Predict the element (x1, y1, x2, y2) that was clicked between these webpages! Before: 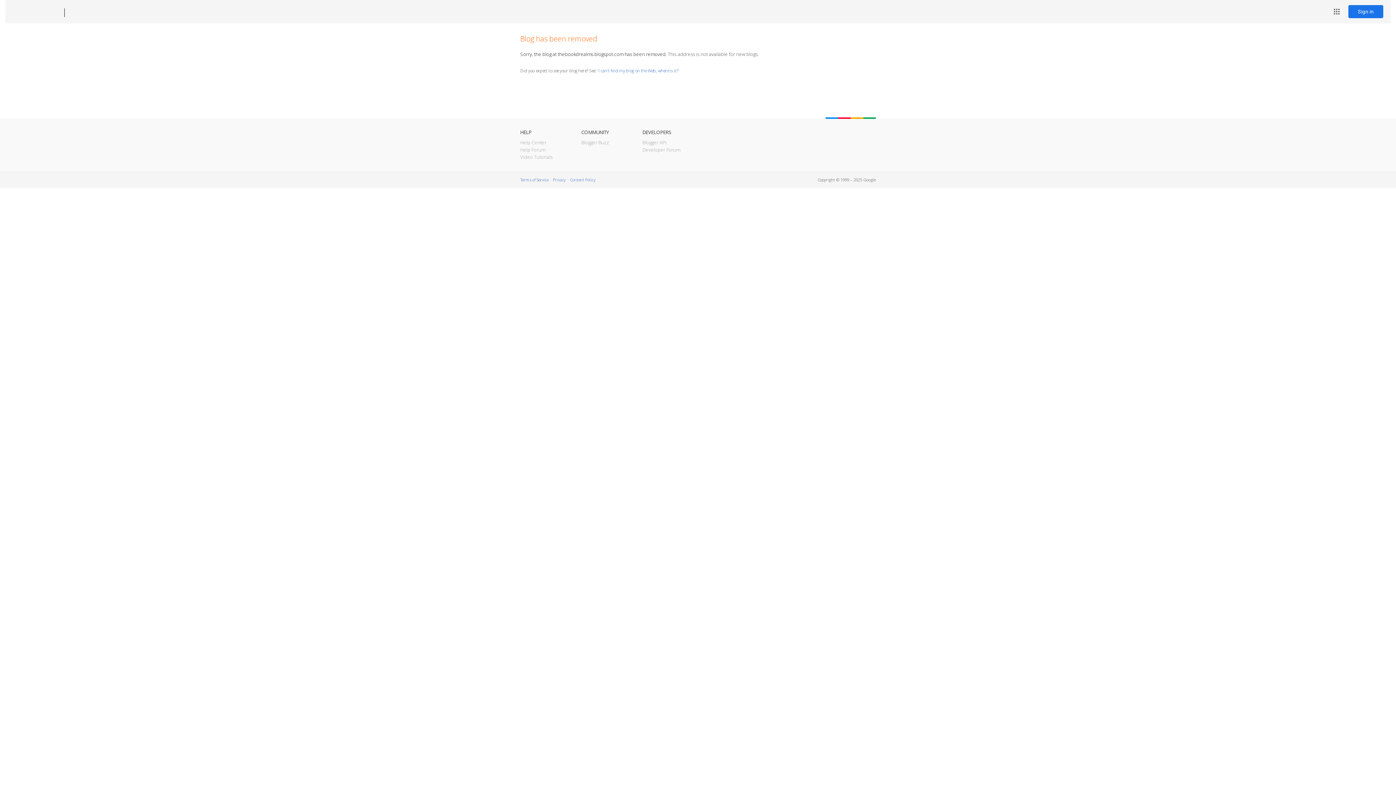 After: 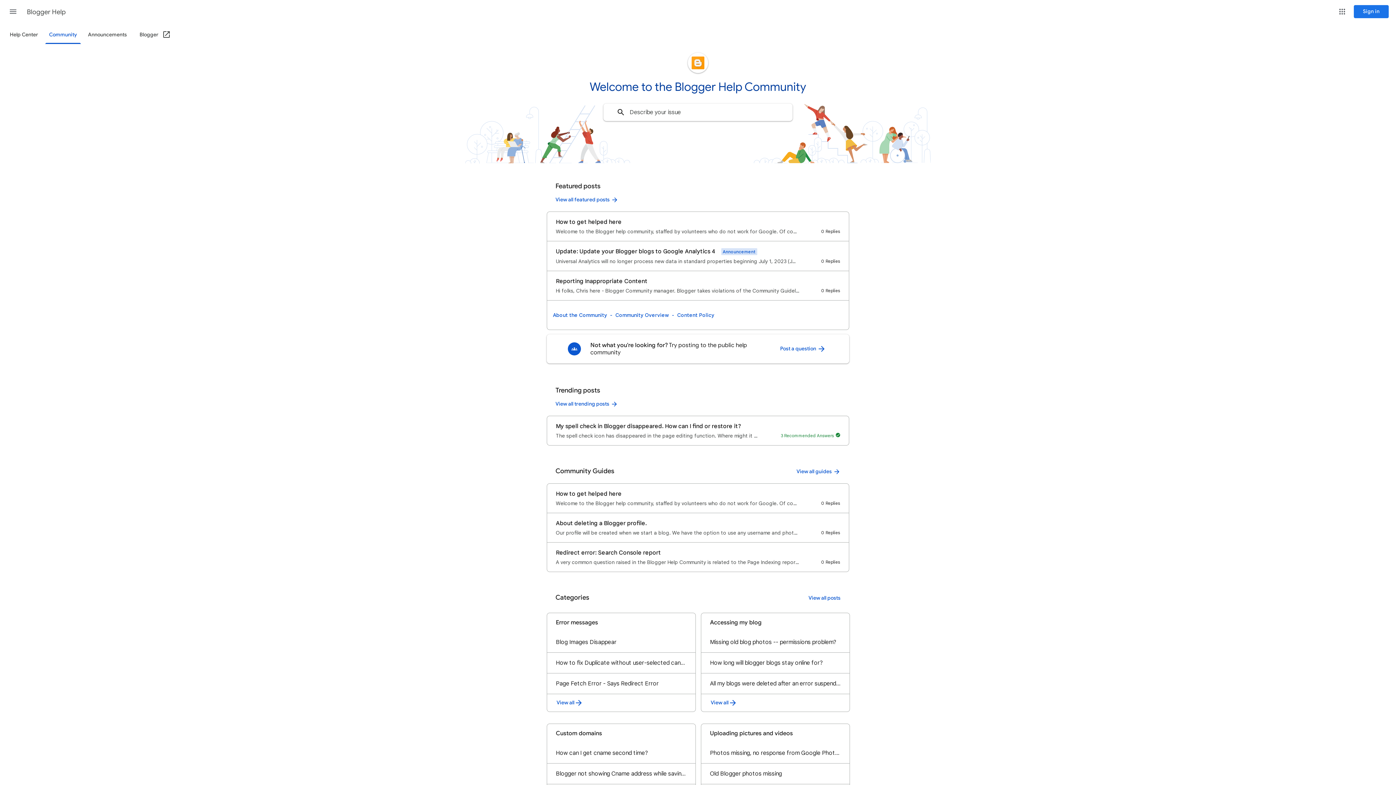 Action: label: Help Forum bbox: (520, 146, 545, 153)